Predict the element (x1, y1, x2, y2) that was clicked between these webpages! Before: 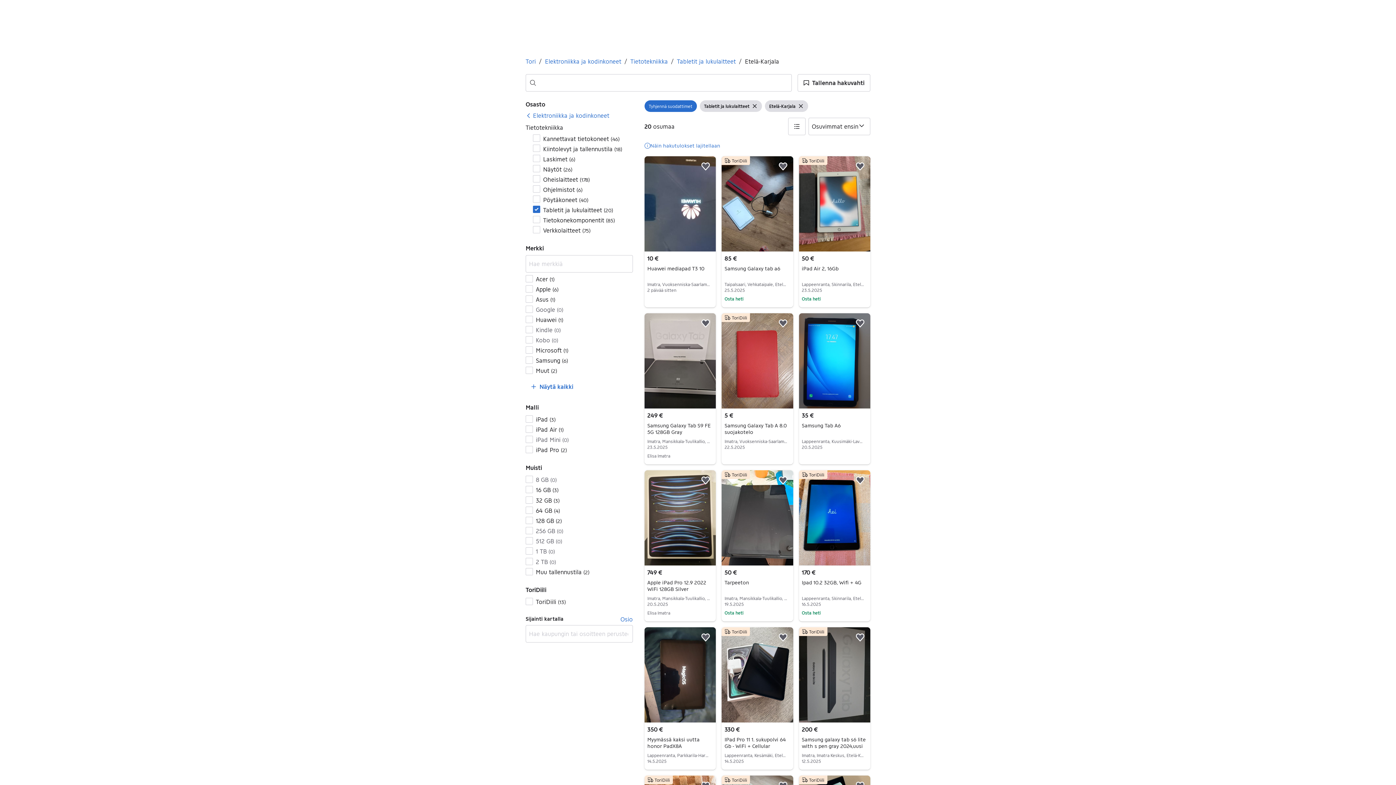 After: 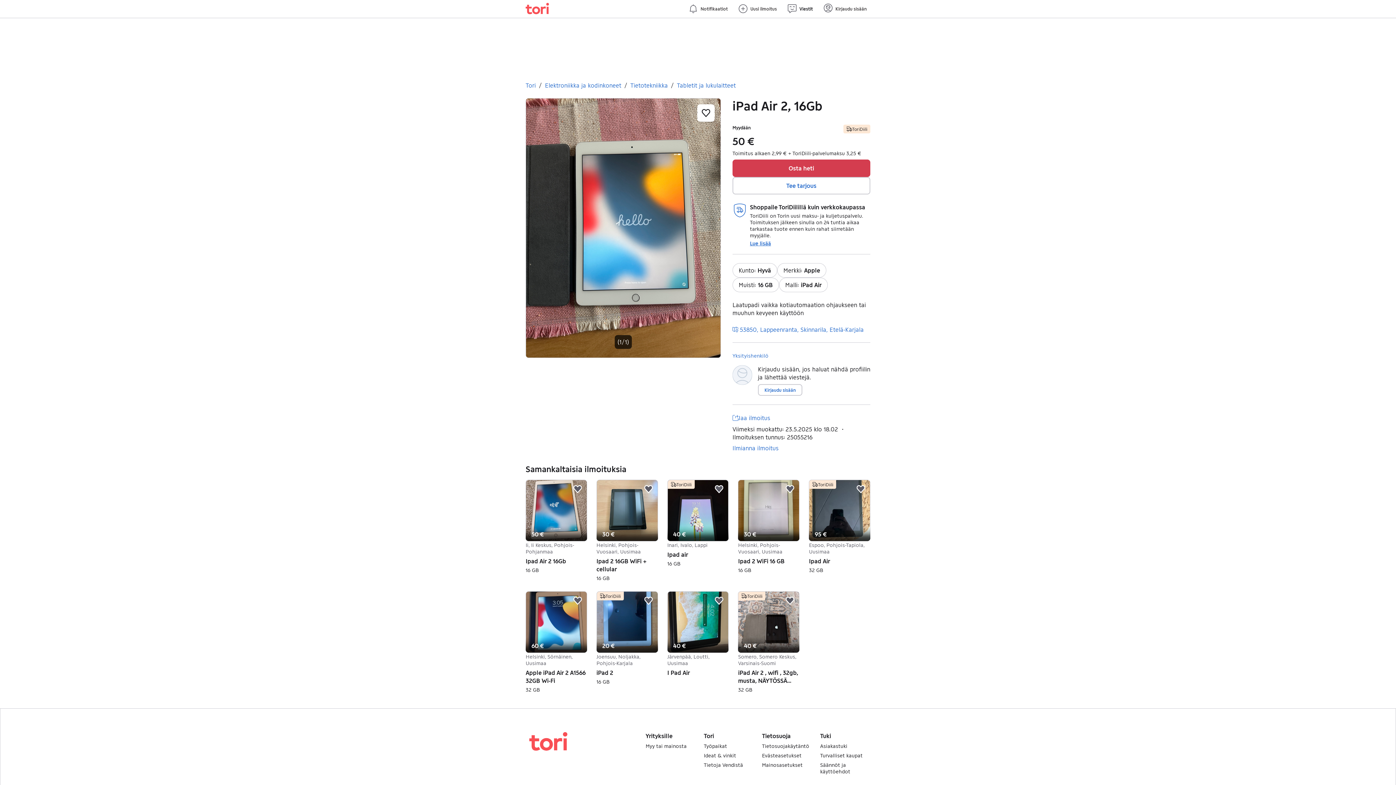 Action: bbox: (802, 265, 838, 271) label: iPad Air 2, 16Gb